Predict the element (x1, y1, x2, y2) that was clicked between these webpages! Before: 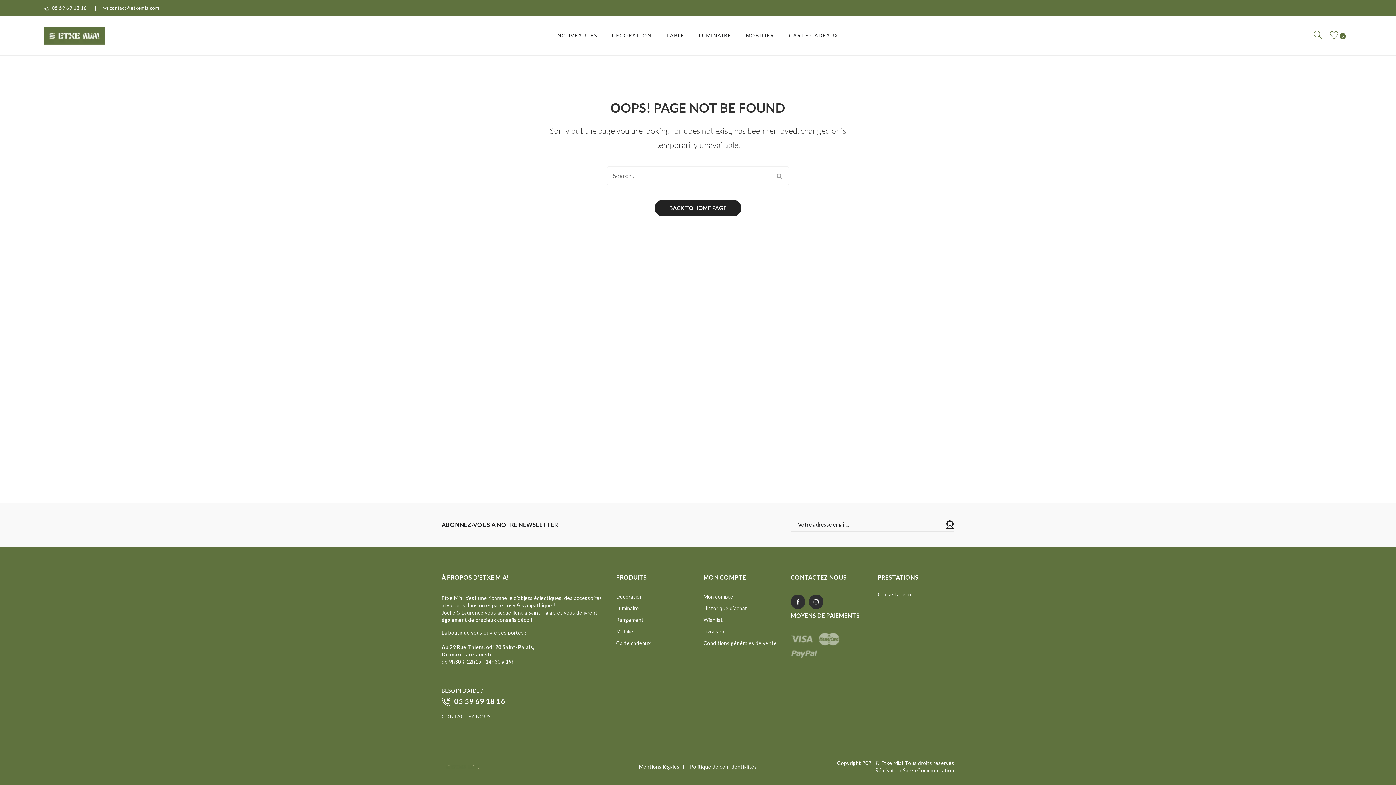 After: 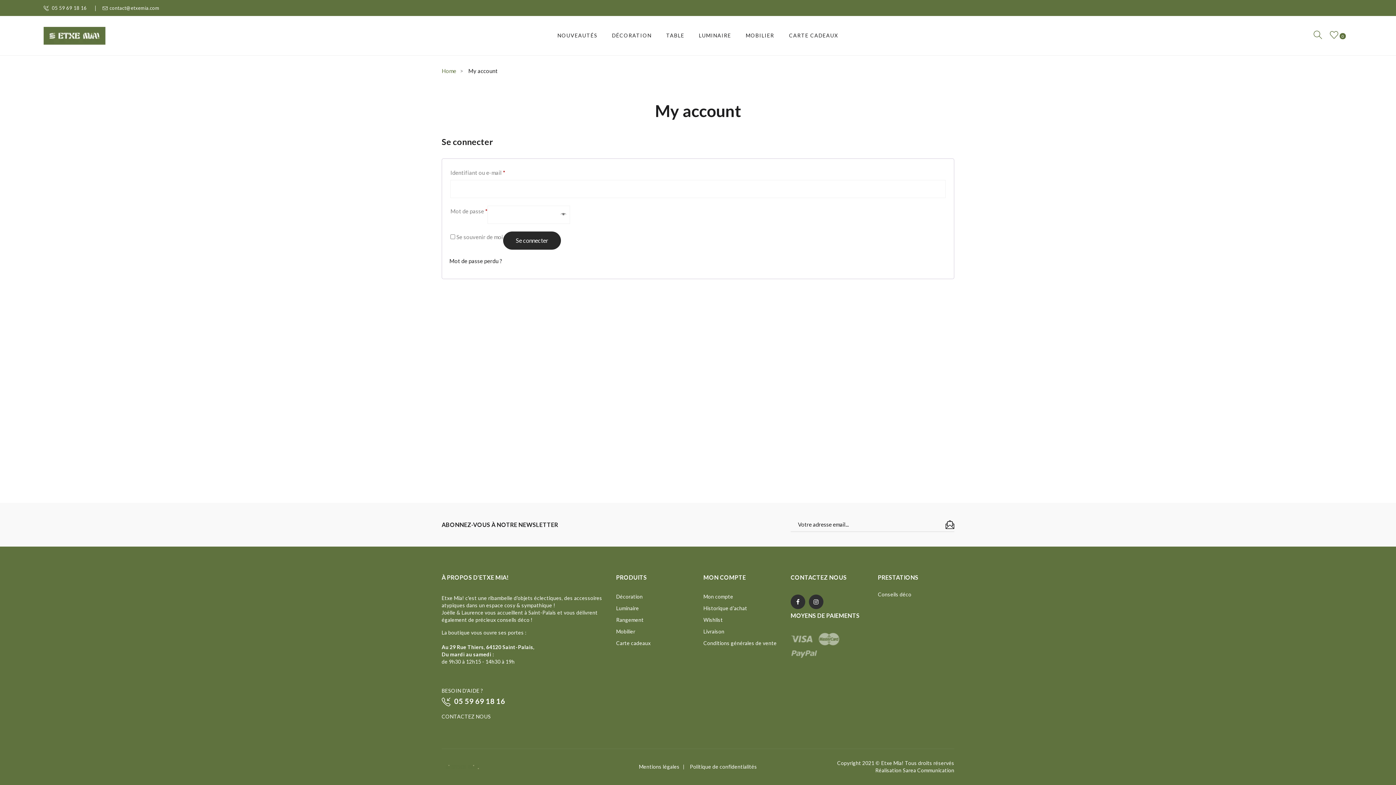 Action: label: Mon compte bbox: (703, 591, 780, 602)